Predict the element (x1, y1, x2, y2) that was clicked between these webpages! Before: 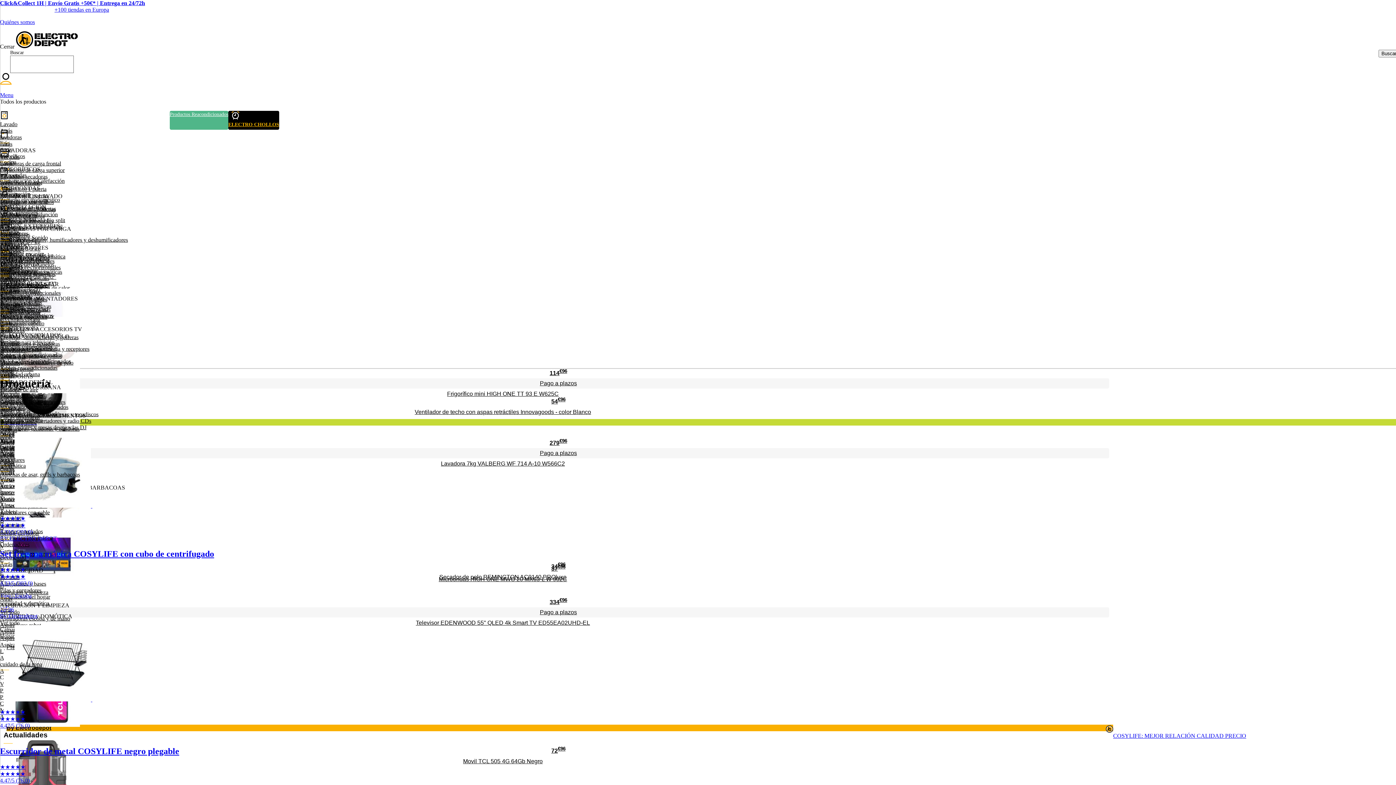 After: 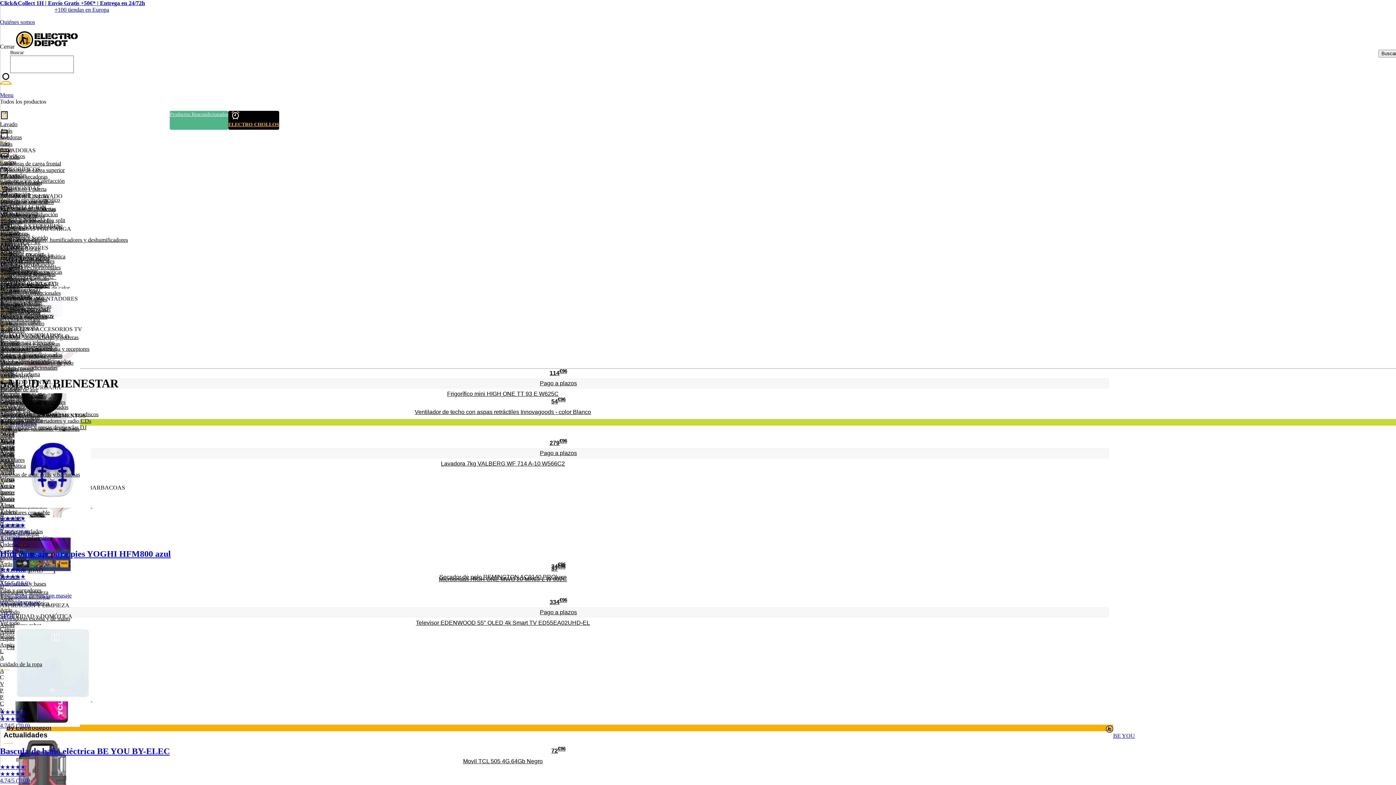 Action: bbox: (0, 268, 38, 277) label: salud y bienestar